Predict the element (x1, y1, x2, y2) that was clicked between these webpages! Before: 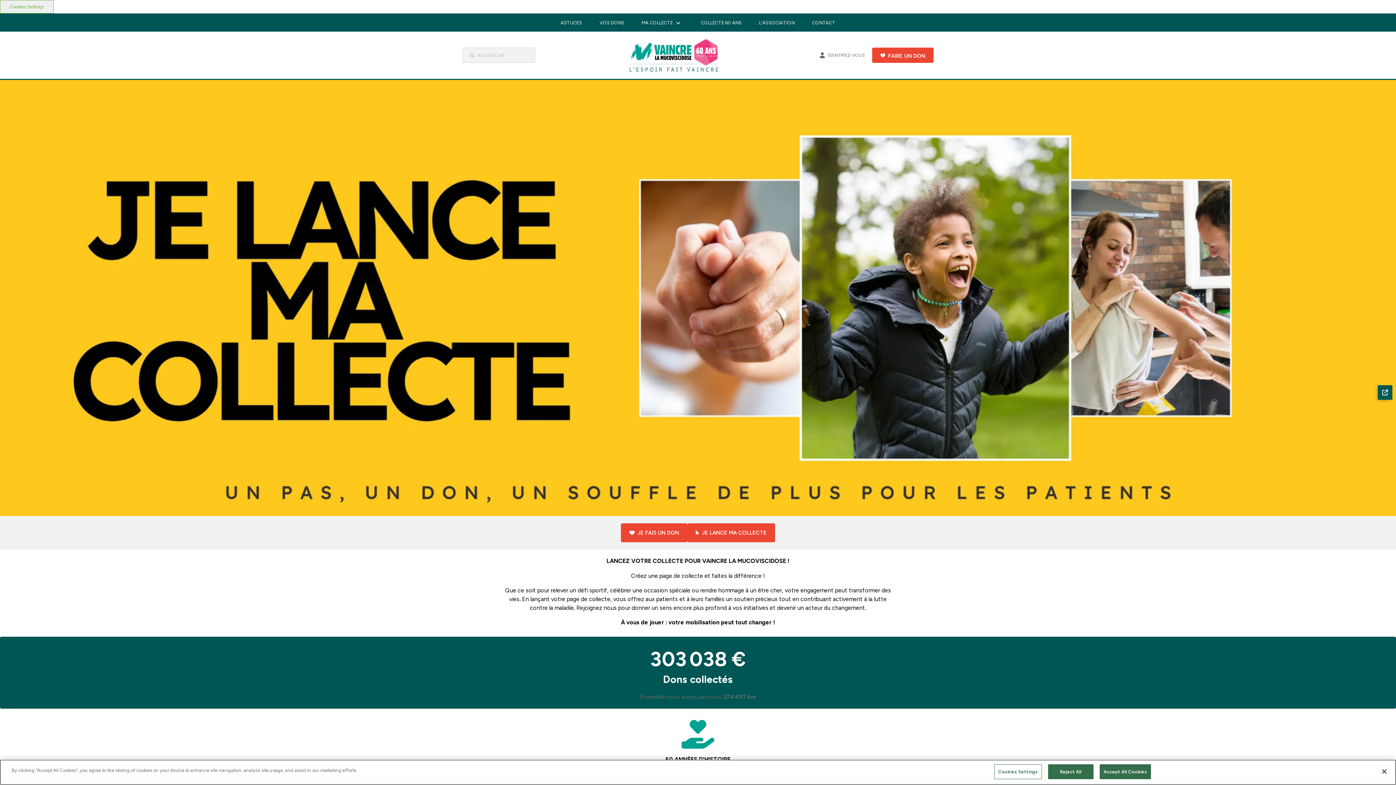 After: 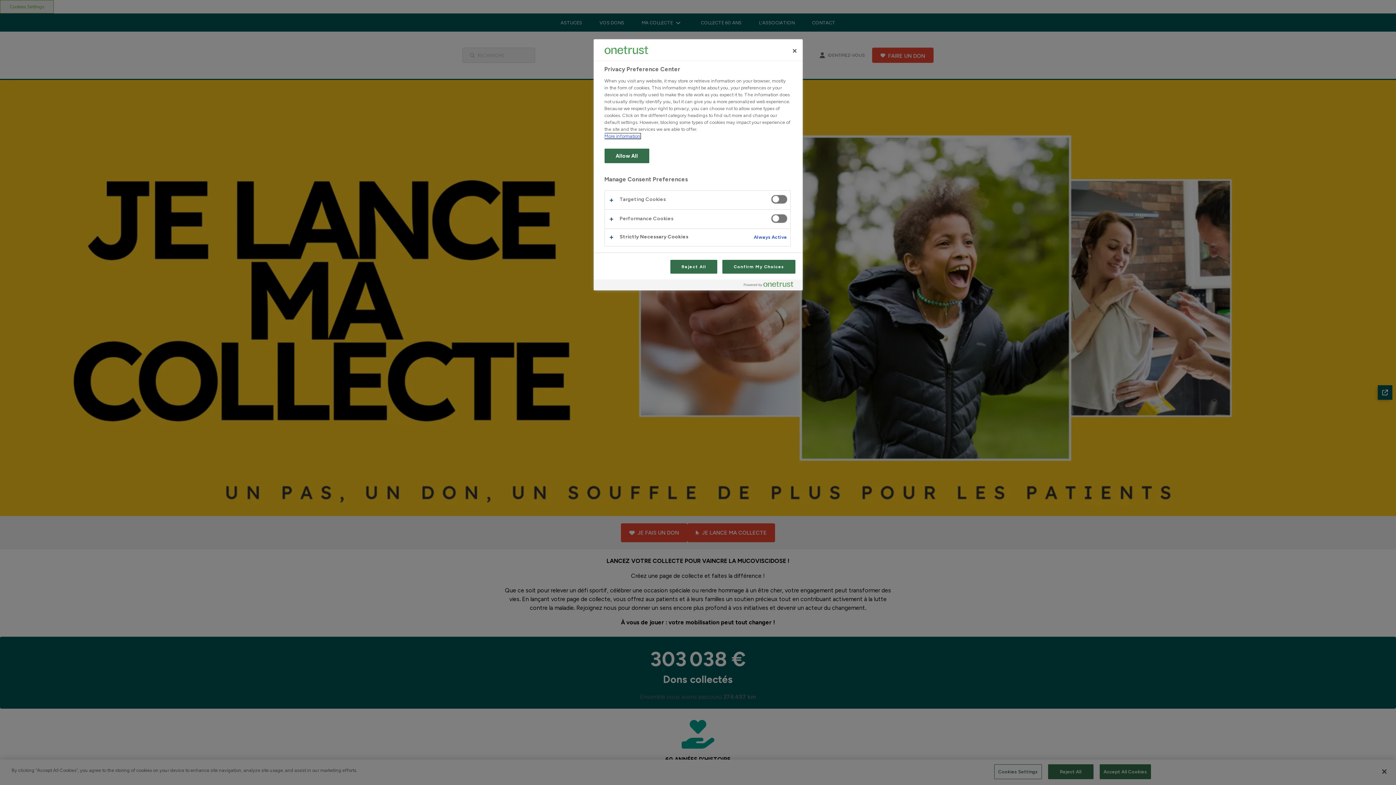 Action: label: Cookies Settings bbox: (994, 764, 1042, 779)